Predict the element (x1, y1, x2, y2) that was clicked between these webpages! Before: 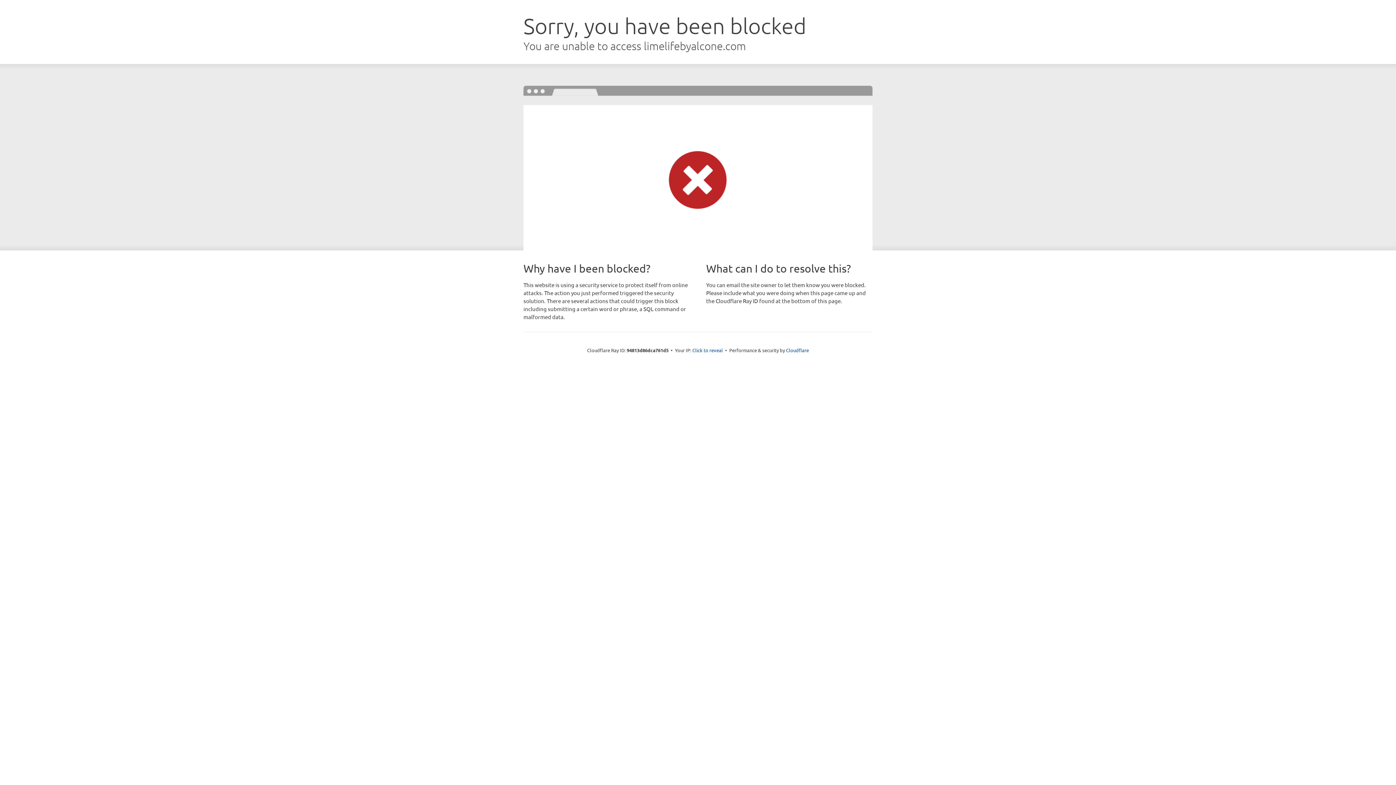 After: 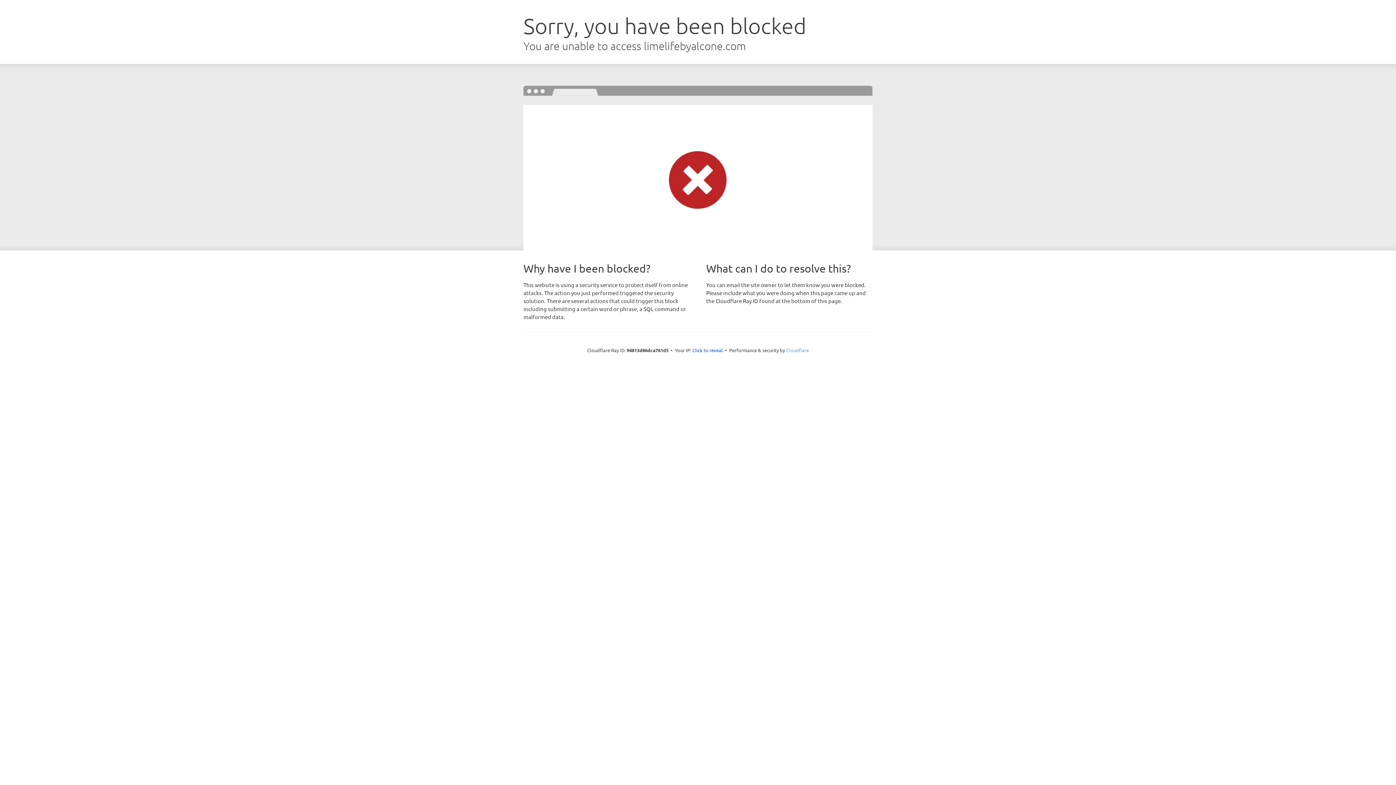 Action: label: Cloudflare bbox: (786, 347, 809, 353)